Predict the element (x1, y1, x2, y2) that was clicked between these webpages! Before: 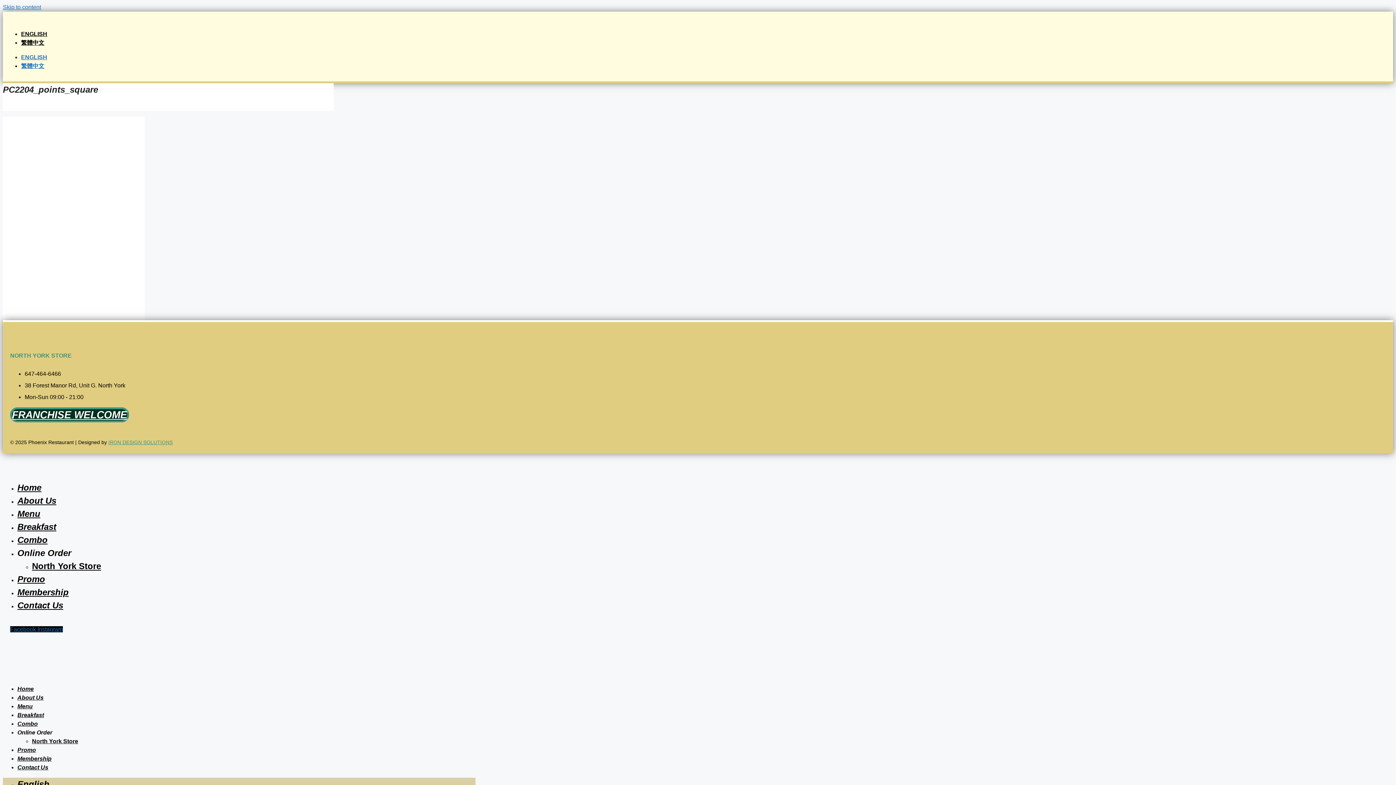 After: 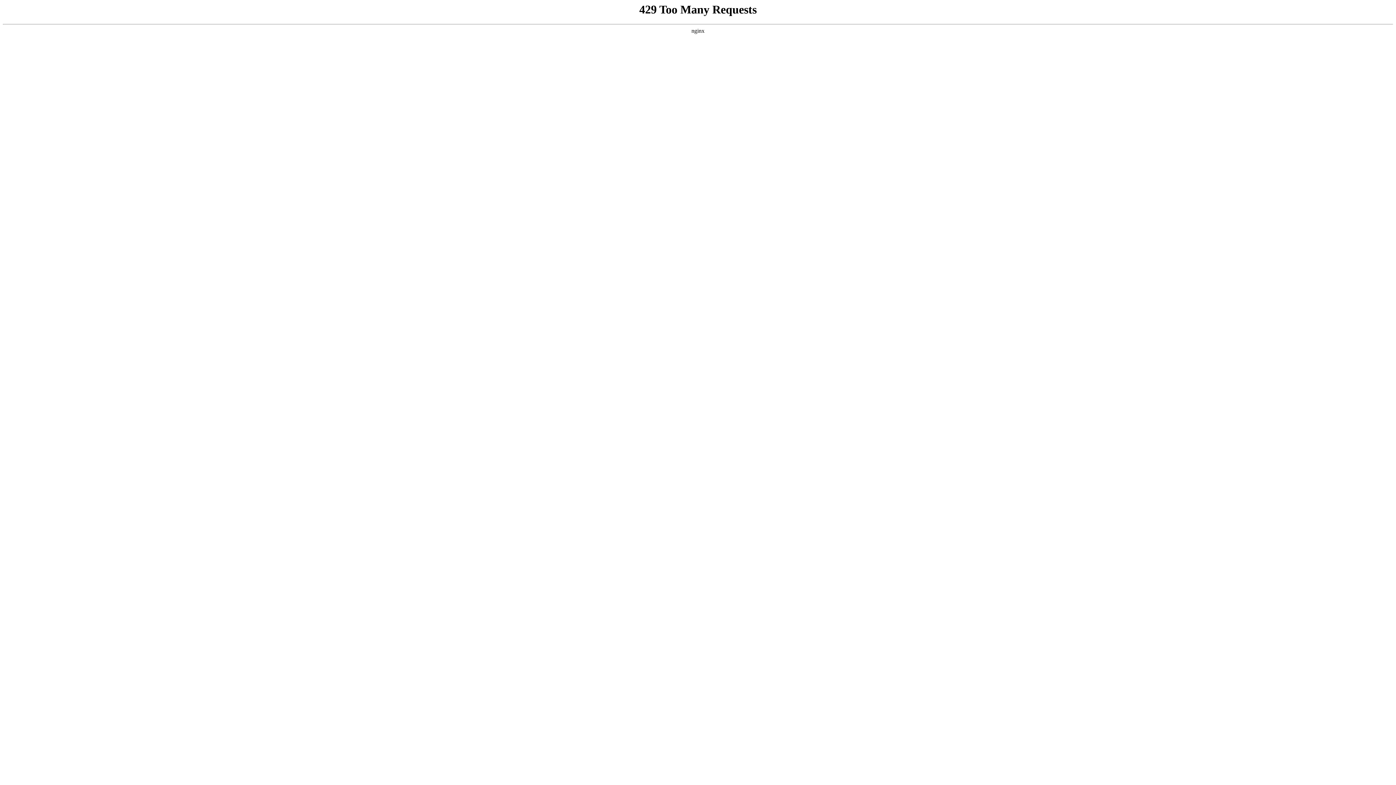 Action: bbox: (17, 517, 56, 536) label: Breakfast